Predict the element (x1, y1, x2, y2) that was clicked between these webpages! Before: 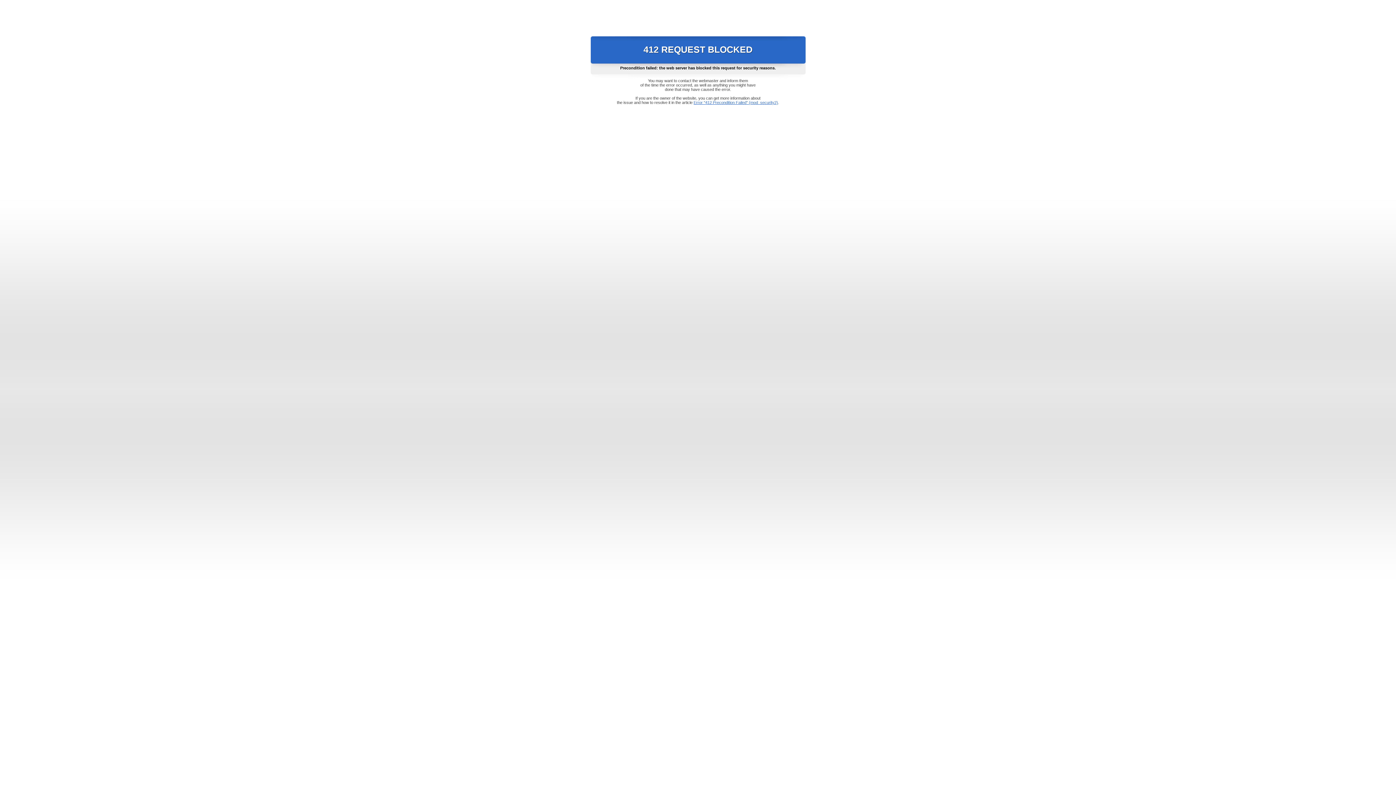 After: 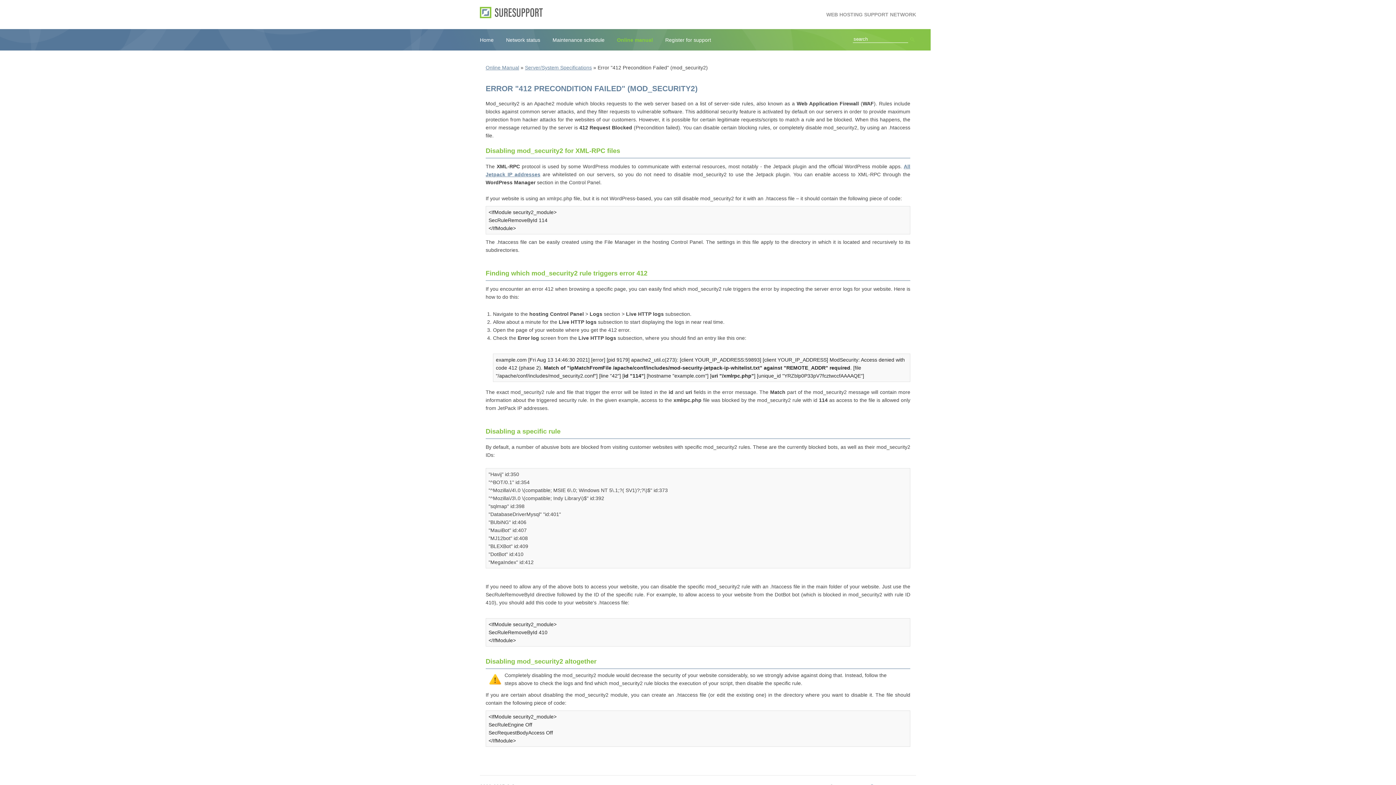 Action: label: Error "412 Precondition Failed" (mod_security2) bbox: (693, 100, 778, 104)